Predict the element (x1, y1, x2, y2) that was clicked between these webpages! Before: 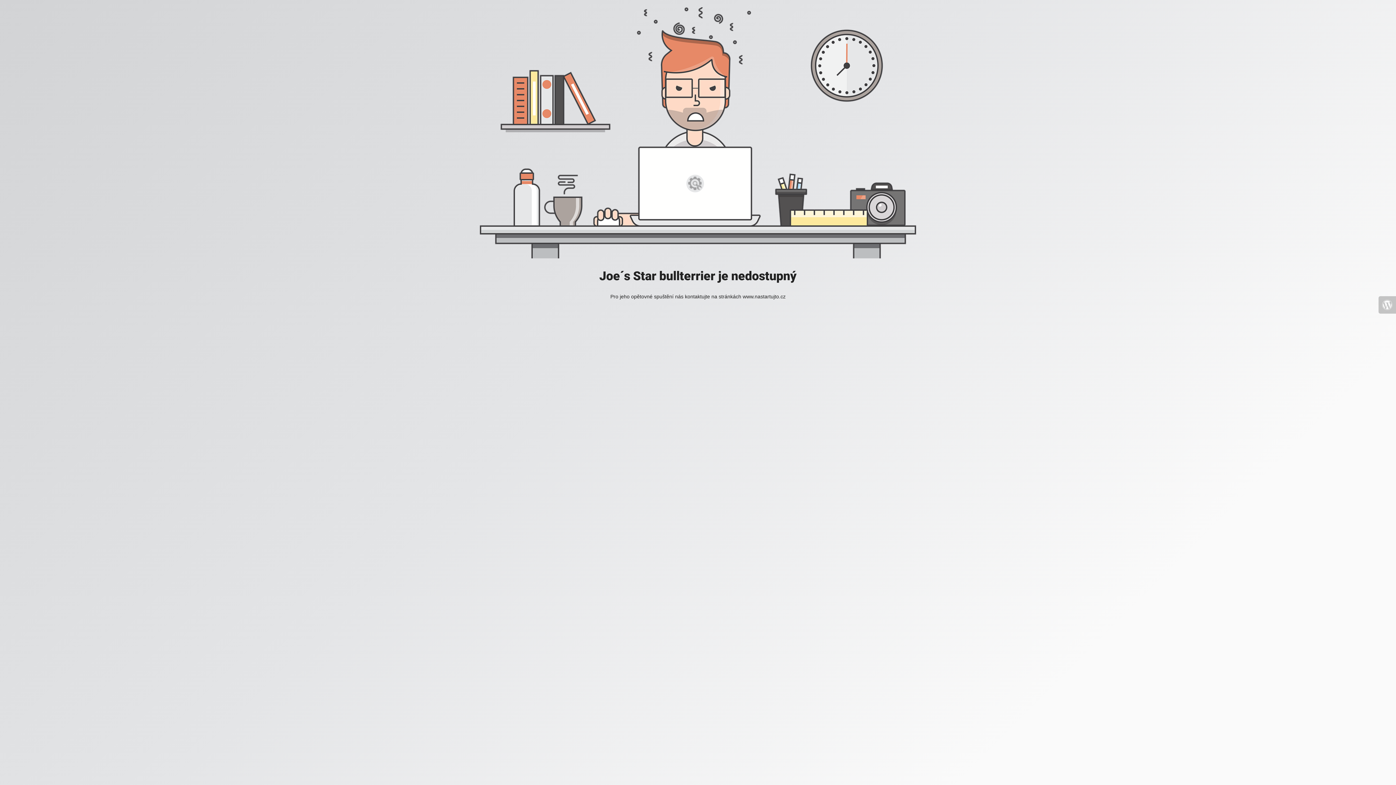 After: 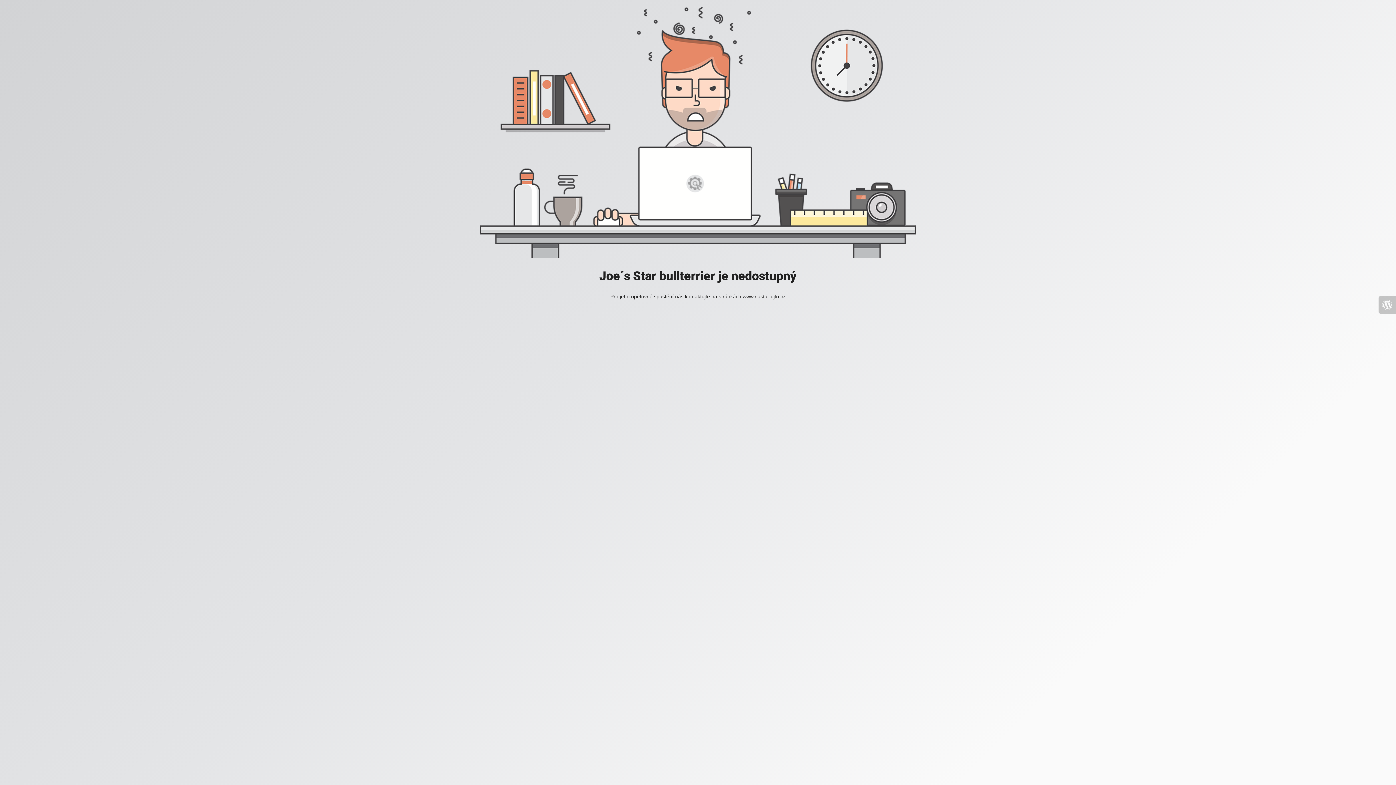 Action: bbox: (1378, 296, 1396, 313)